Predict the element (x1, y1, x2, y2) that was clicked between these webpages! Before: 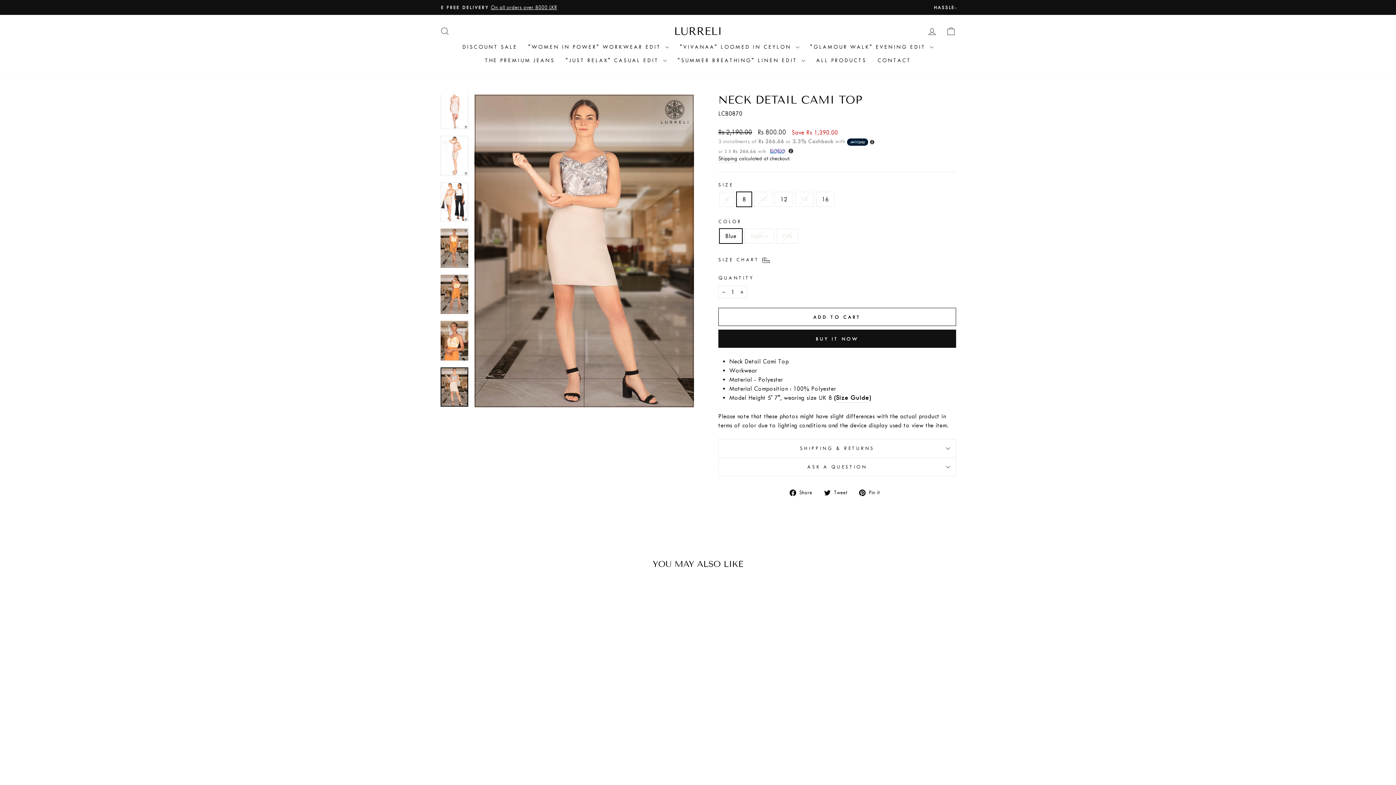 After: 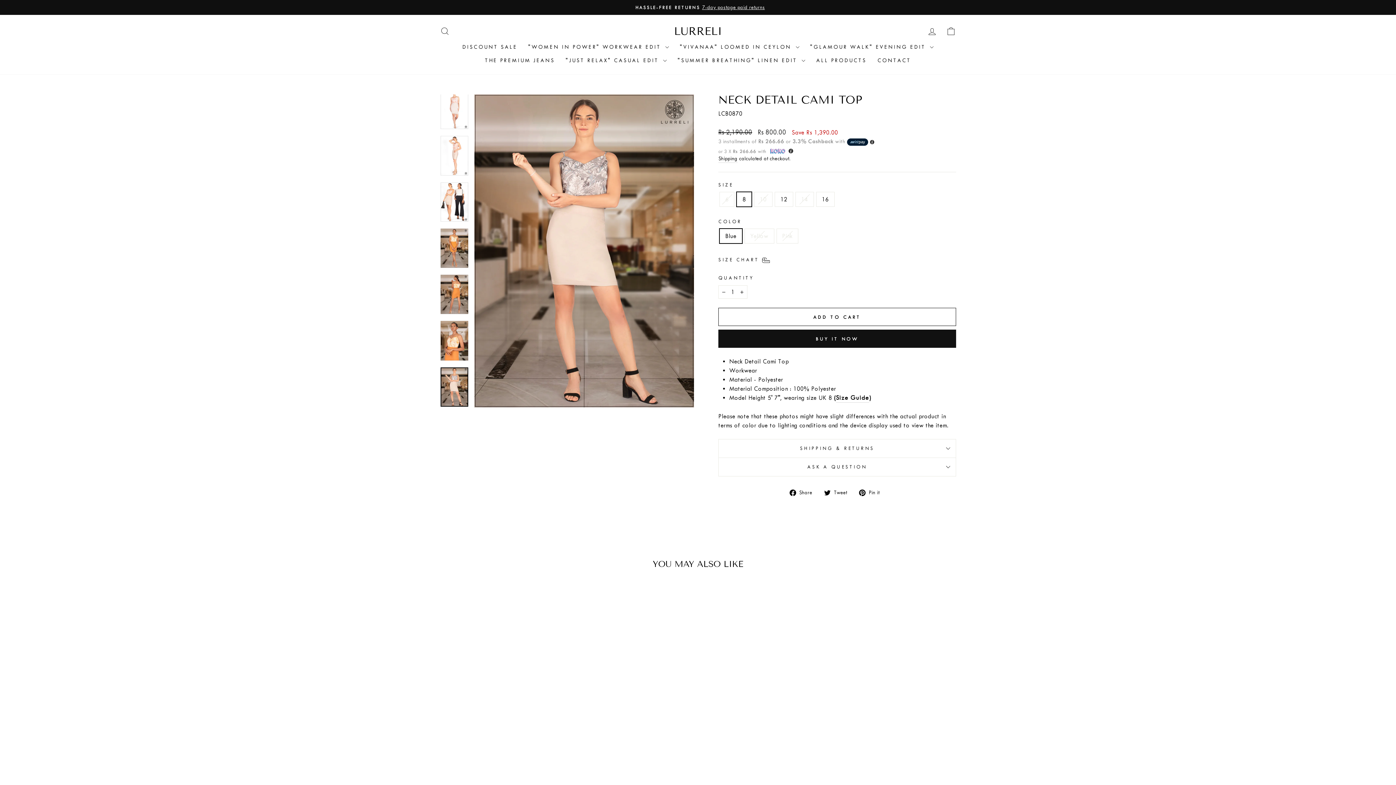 Action: bbox: (440, 367, 468, 406)